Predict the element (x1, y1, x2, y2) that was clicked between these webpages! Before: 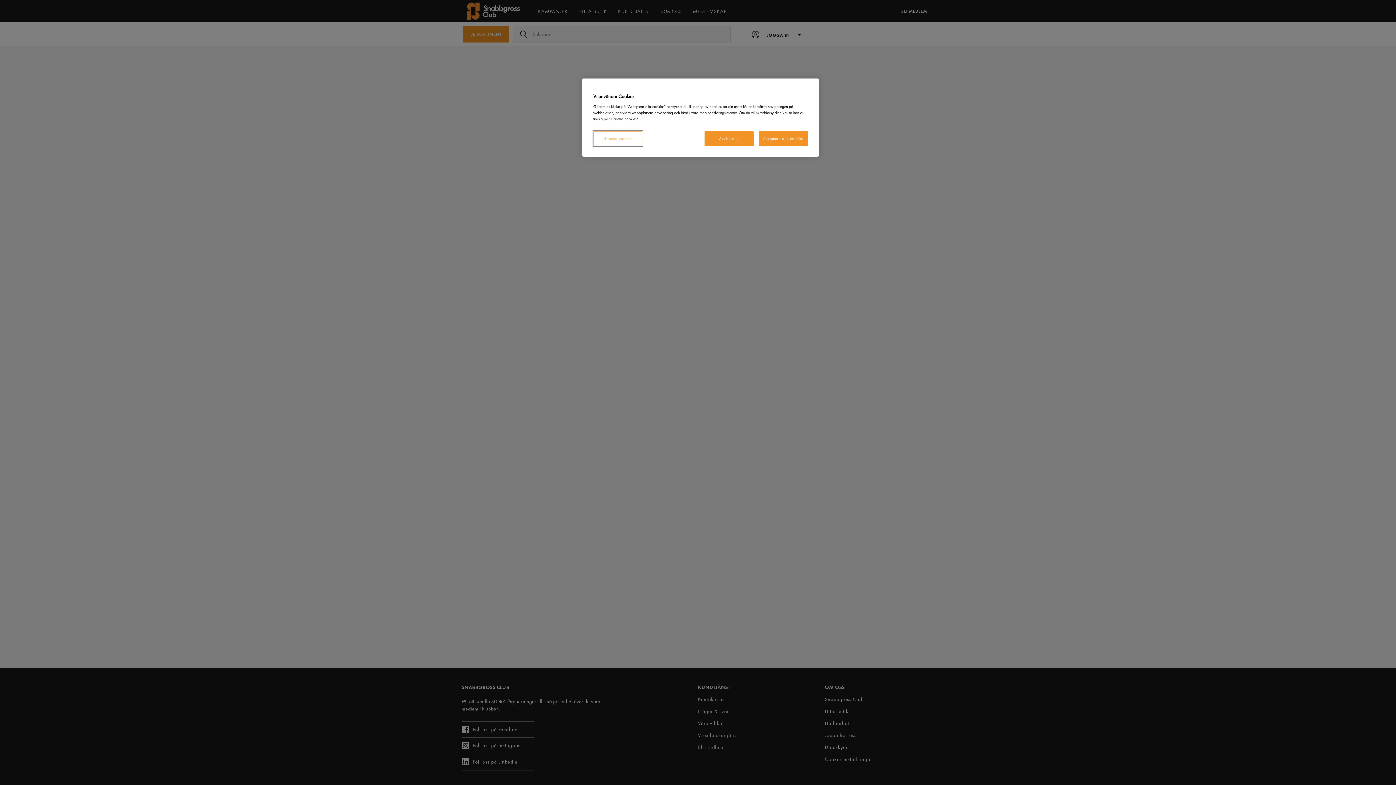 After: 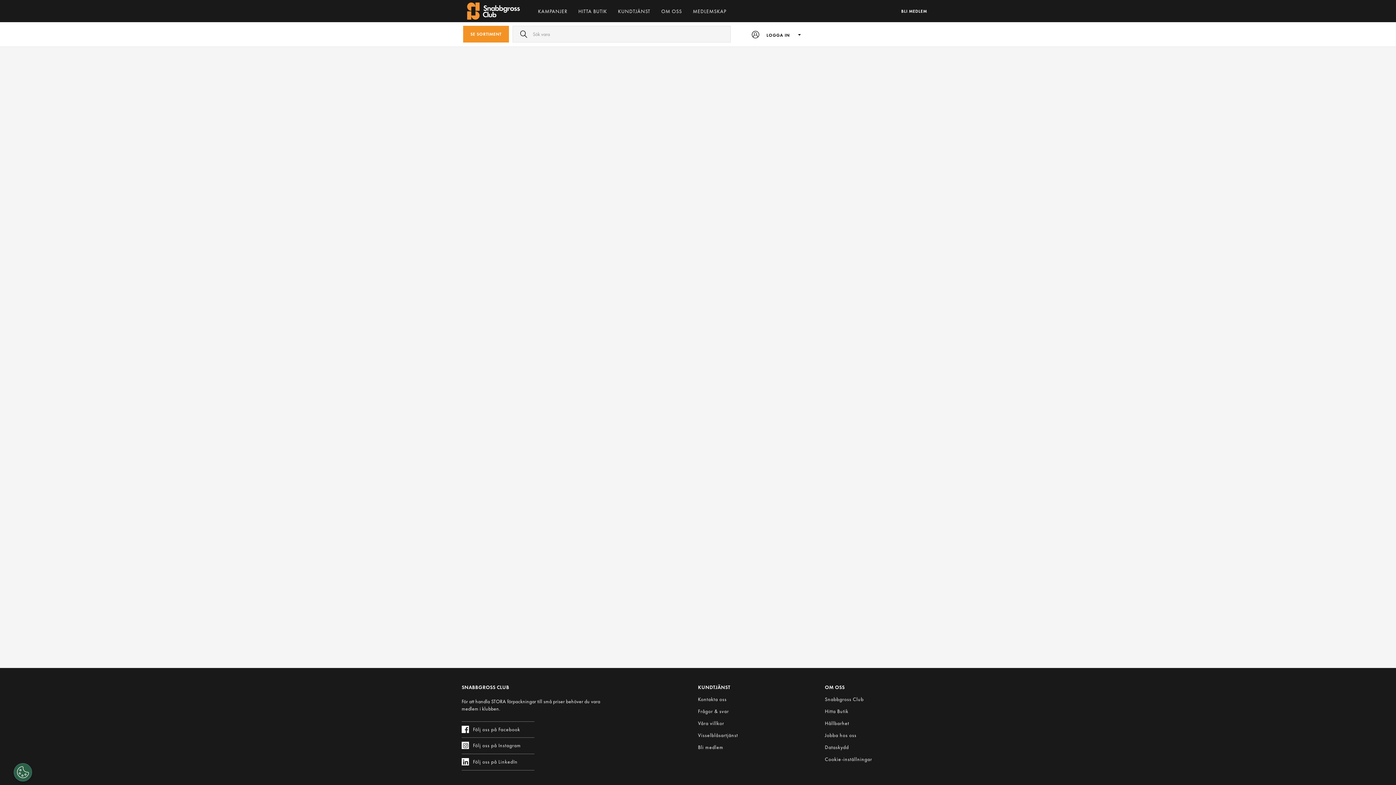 Action: label: Acceptera alla cookies bbox: (758, 131, 808, 146)